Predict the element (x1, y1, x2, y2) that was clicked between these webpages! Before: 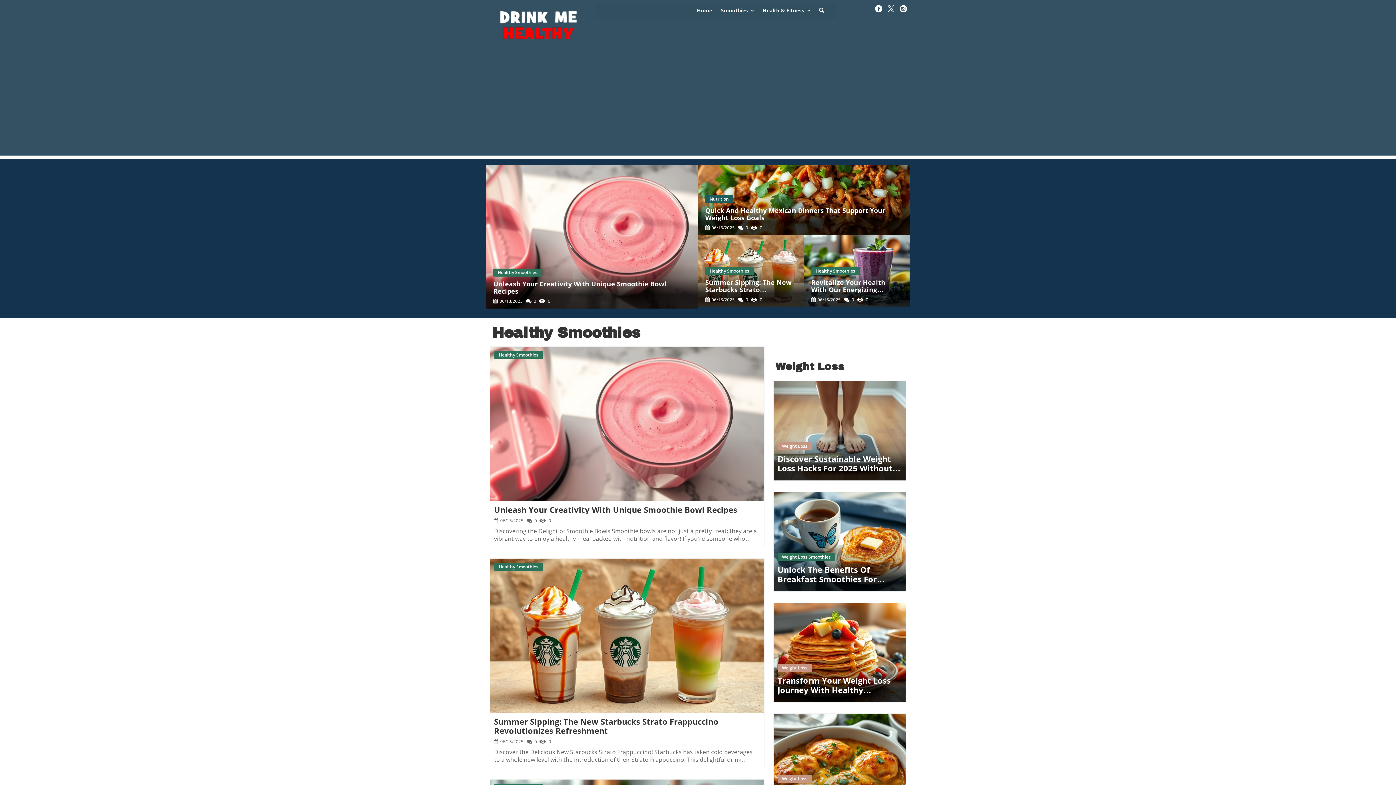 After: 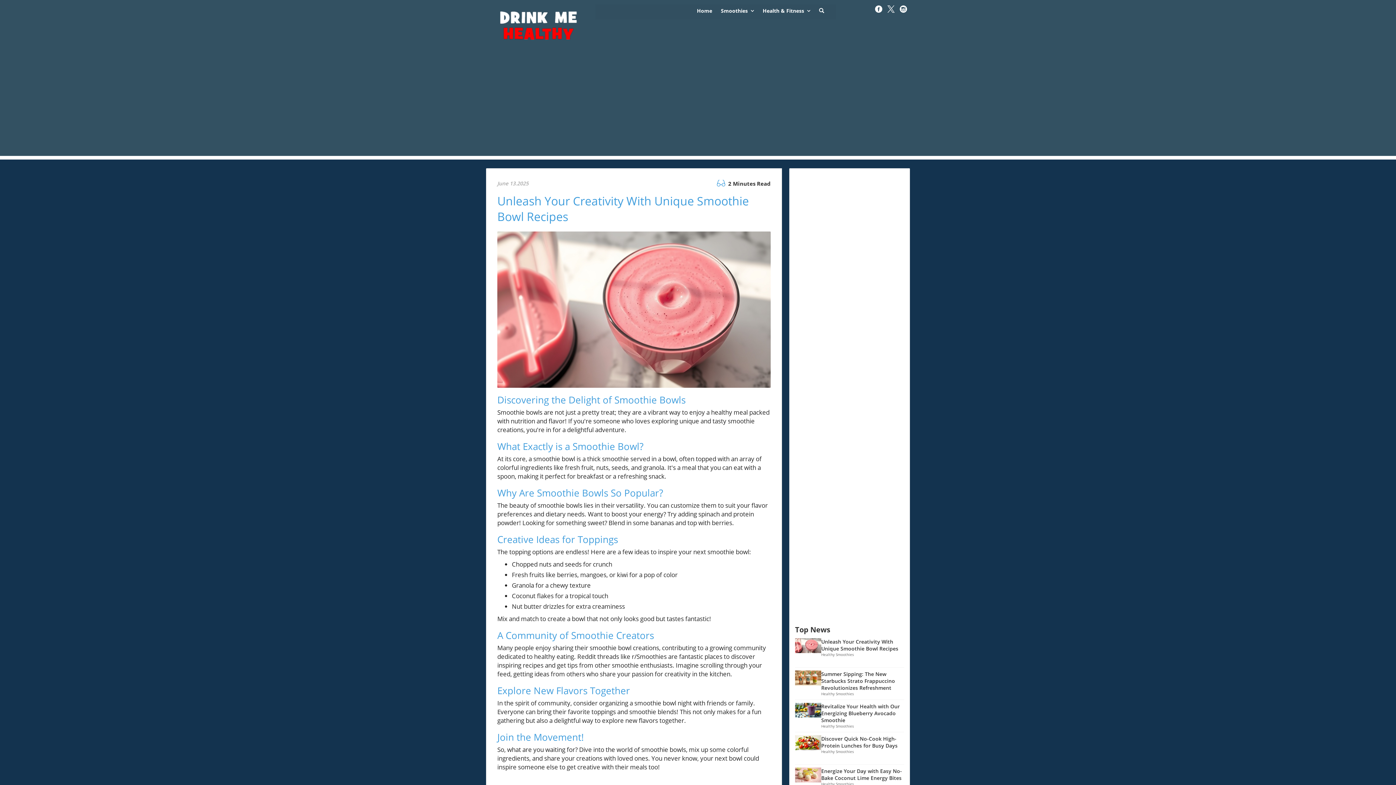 Action: label: Blog Image
Healthy Smoothies bbox: (490, 346, 764, 501)